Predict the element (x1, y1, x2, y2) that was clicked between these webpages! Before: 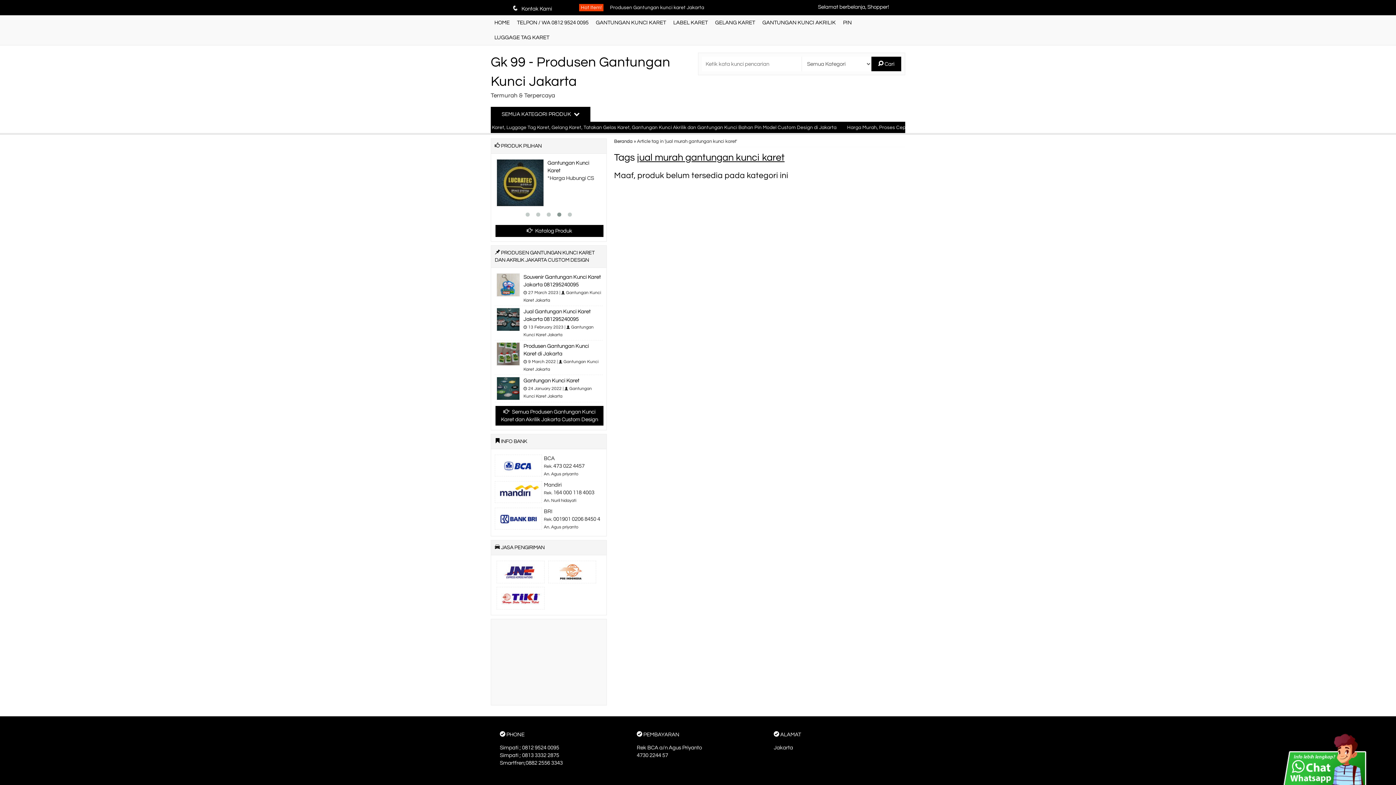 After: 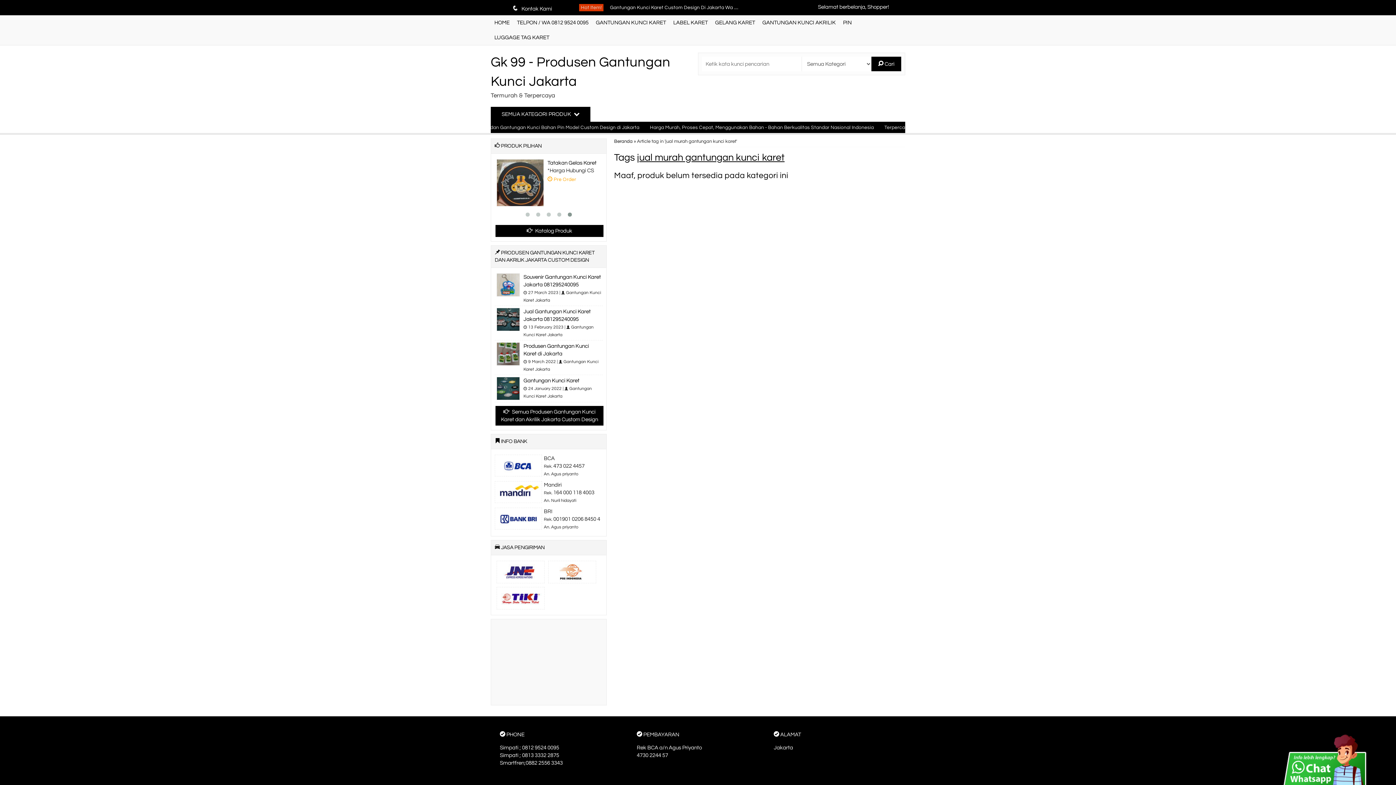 Action: bbox: (1280, 755, 1370, 760)